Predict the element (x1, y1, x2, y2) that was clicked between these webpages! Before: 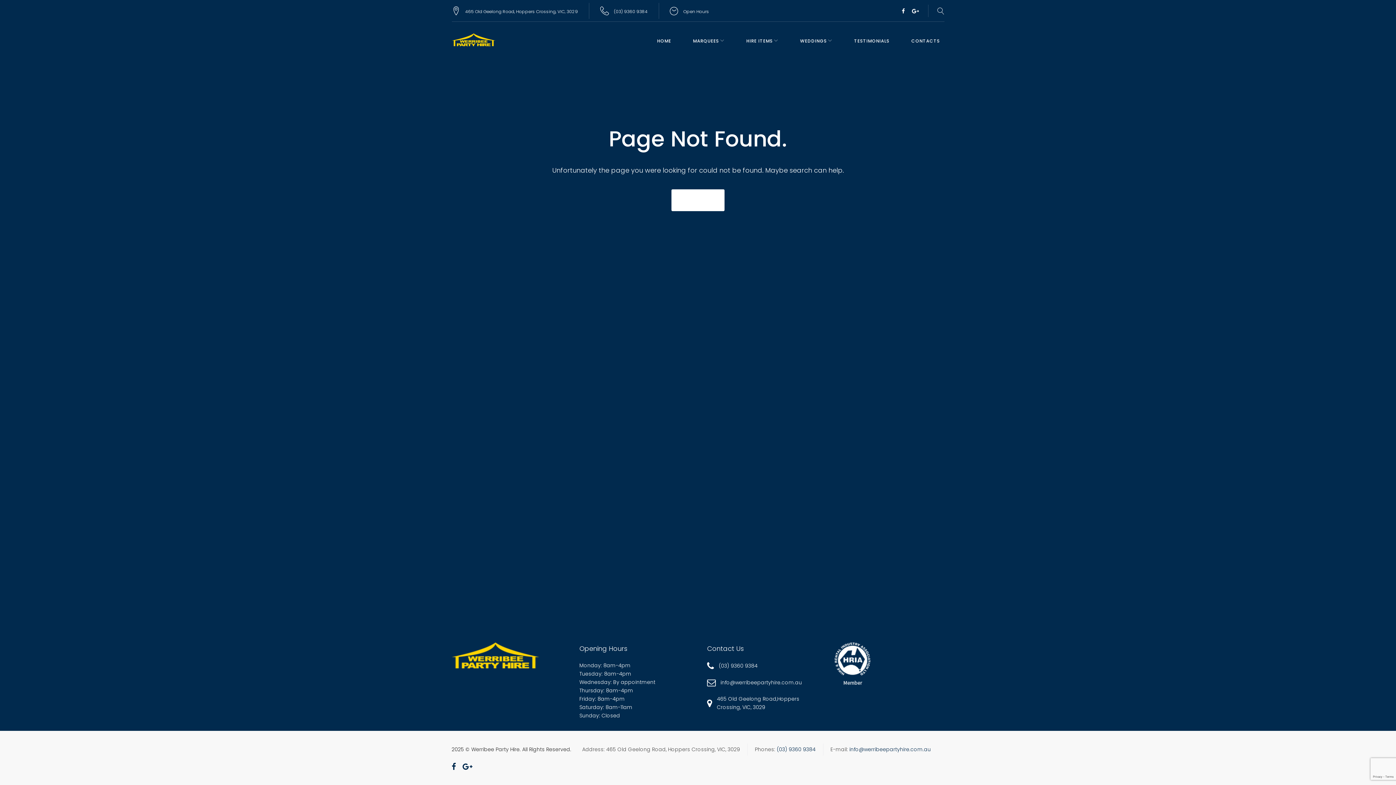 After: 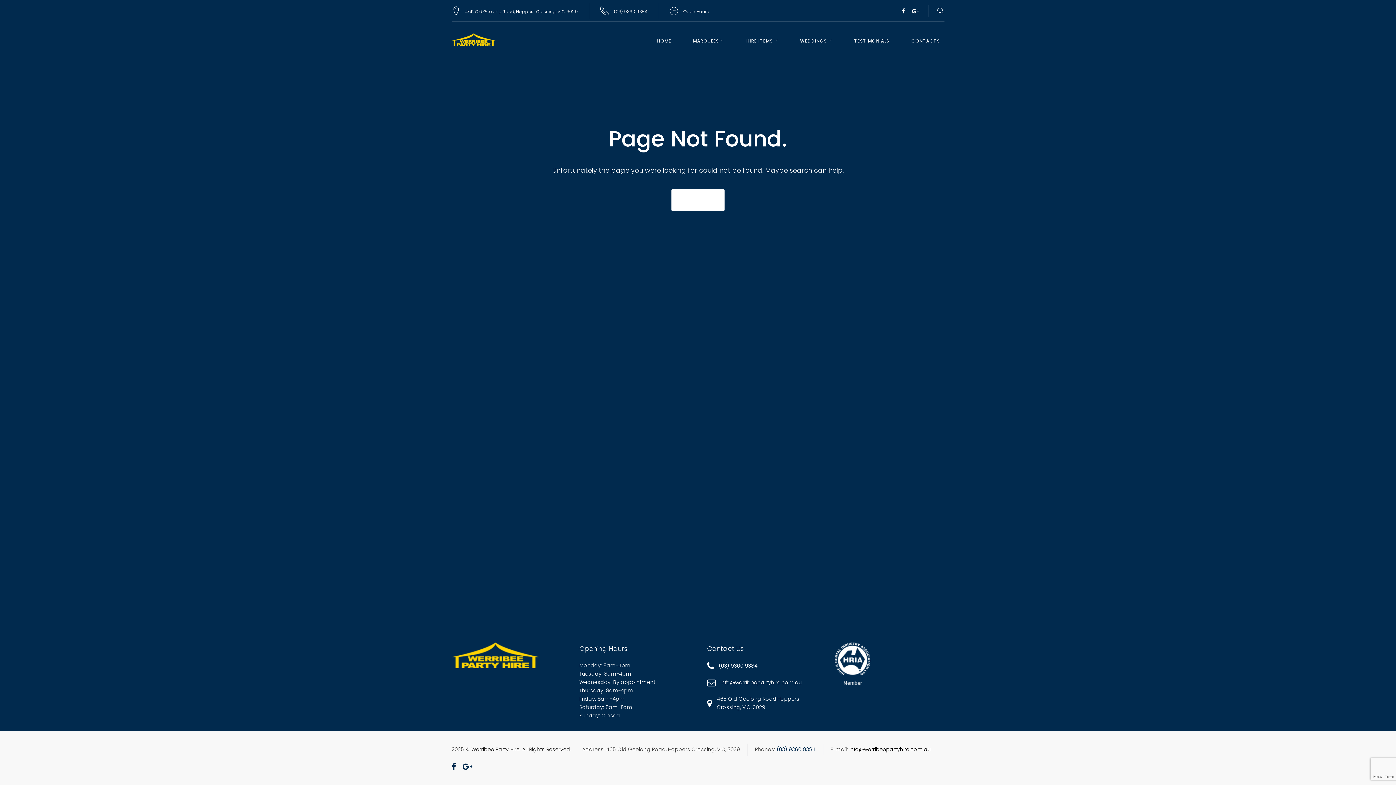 Action: bbox: (849, 745, 931, 754) label: info@werribeepartyhire.com.au